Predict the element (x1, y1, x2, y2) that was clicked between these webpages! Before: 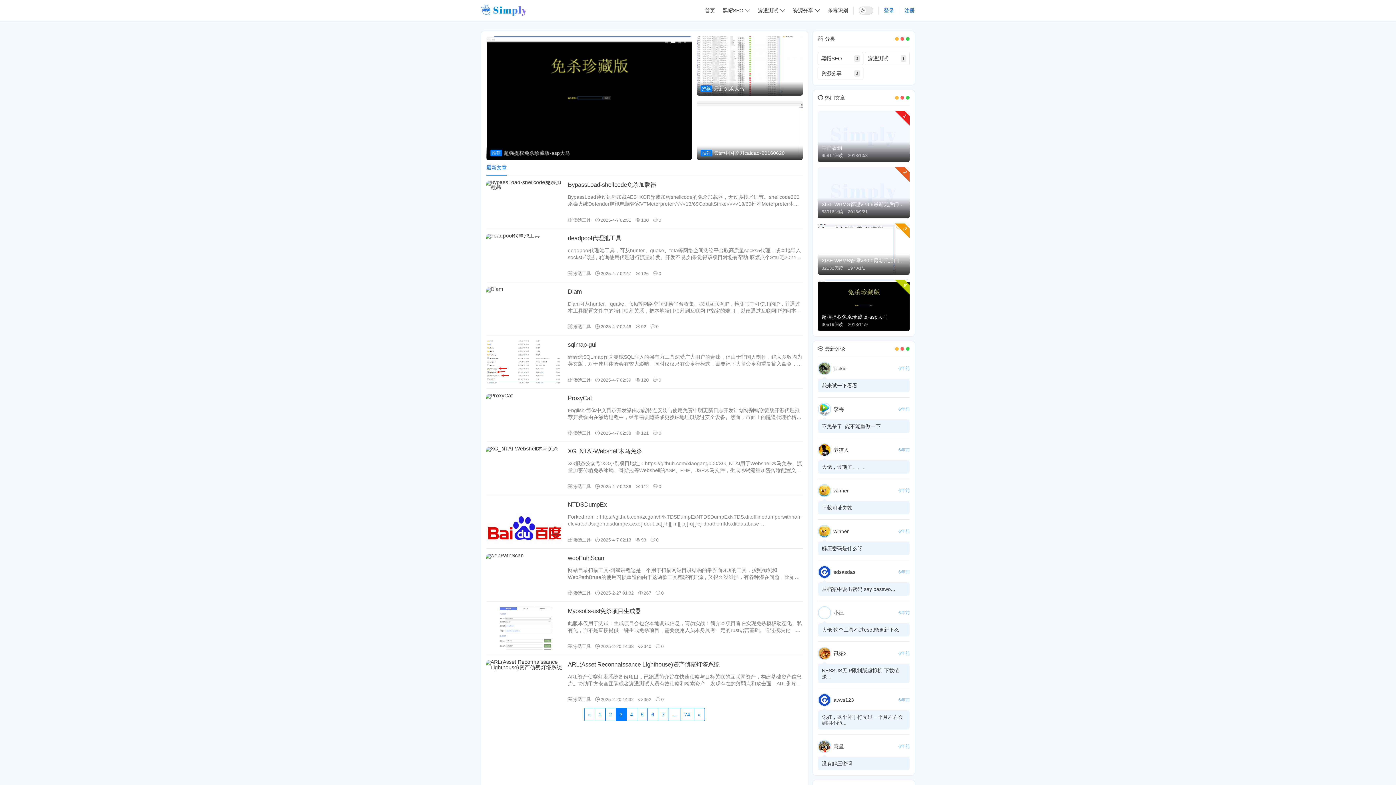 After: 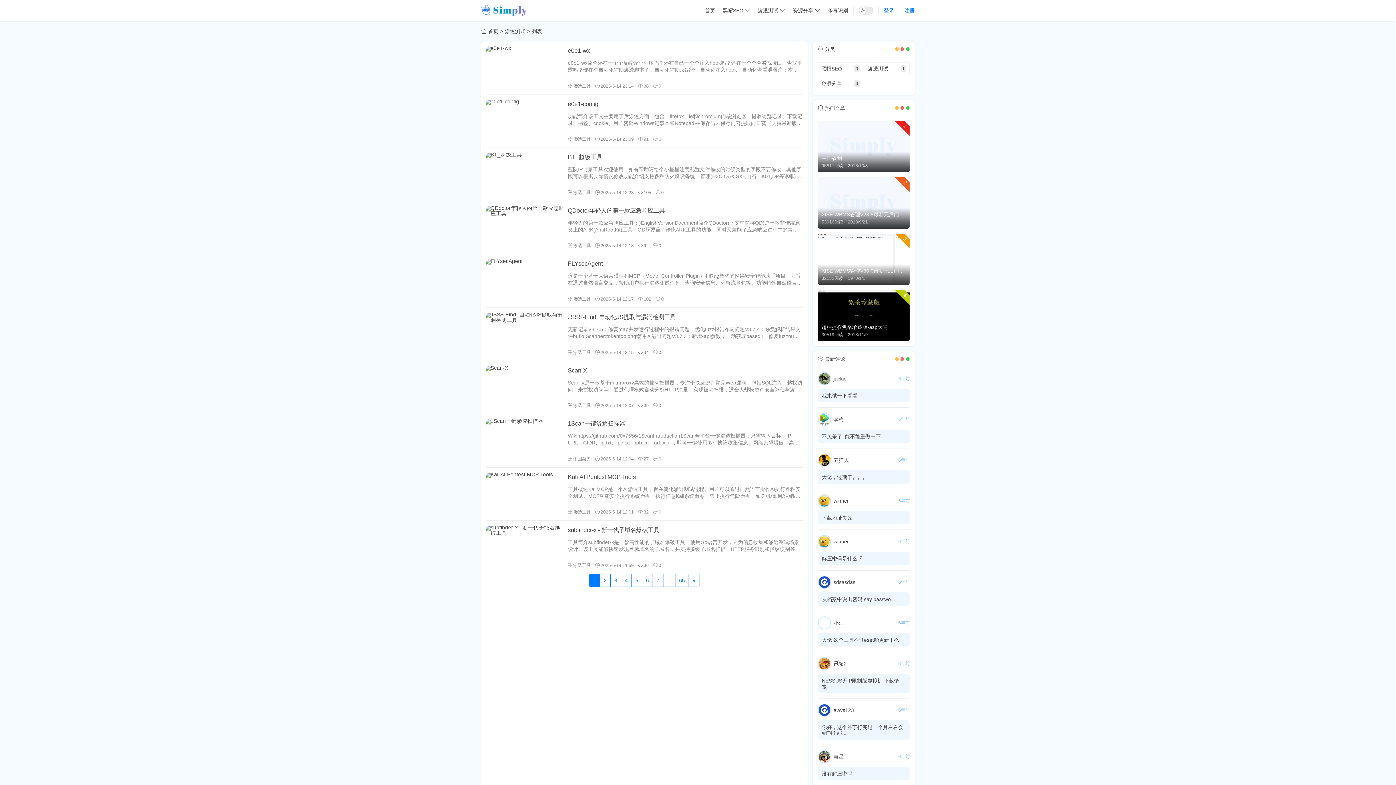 Action: label: 渗透测试
1 bbox: (864, 52, 909, 65)